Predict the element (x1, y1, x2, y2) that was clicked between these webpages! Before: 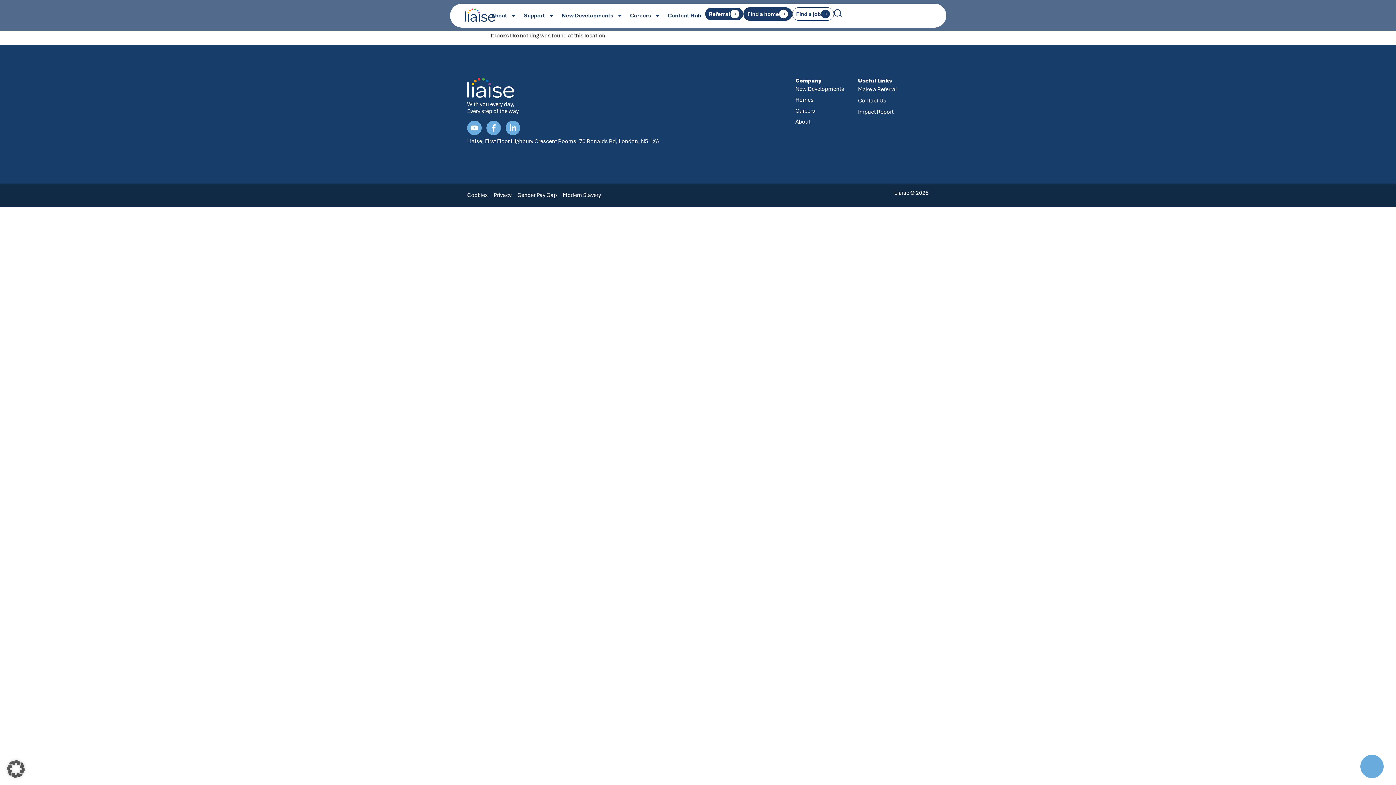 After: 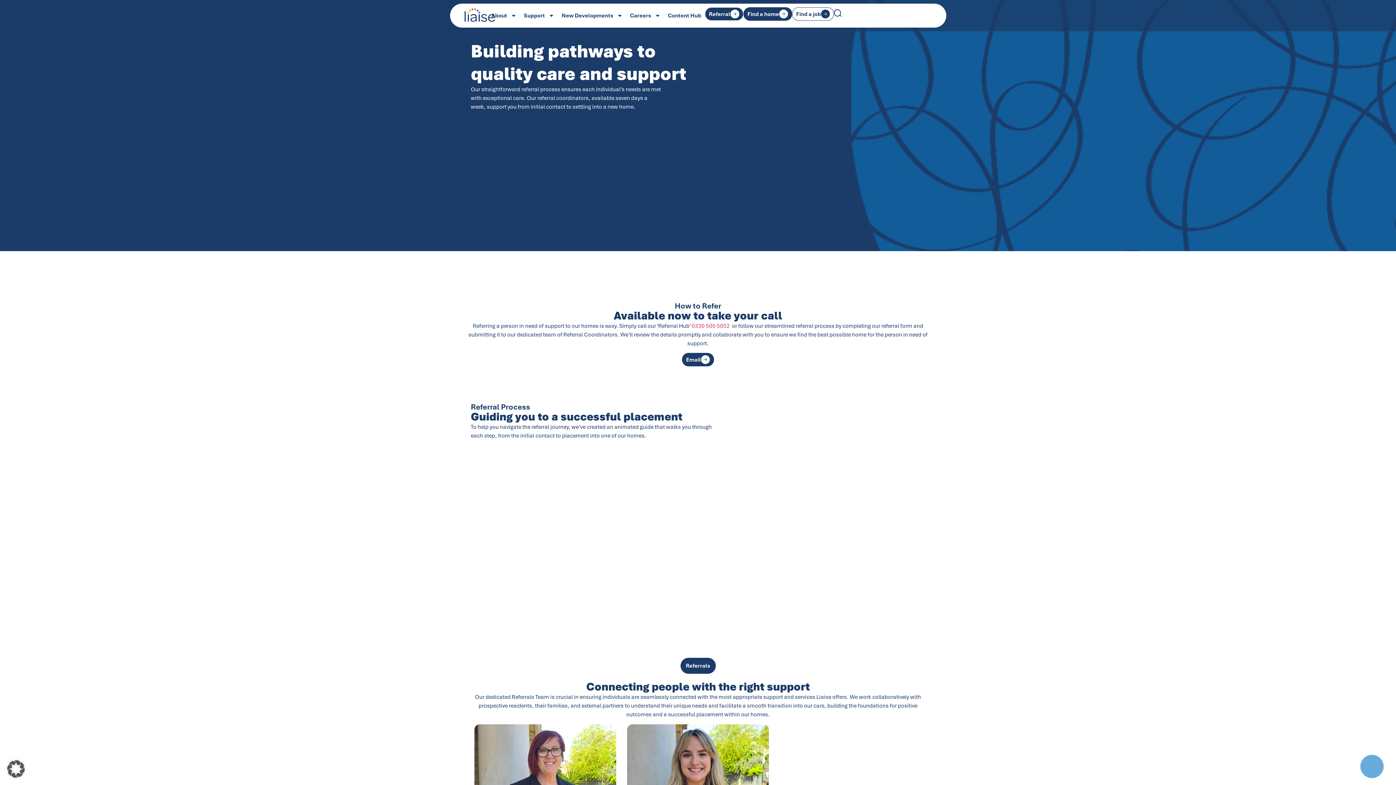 Action: label: Make a Referral bbox: (858, 85, 929, 93)